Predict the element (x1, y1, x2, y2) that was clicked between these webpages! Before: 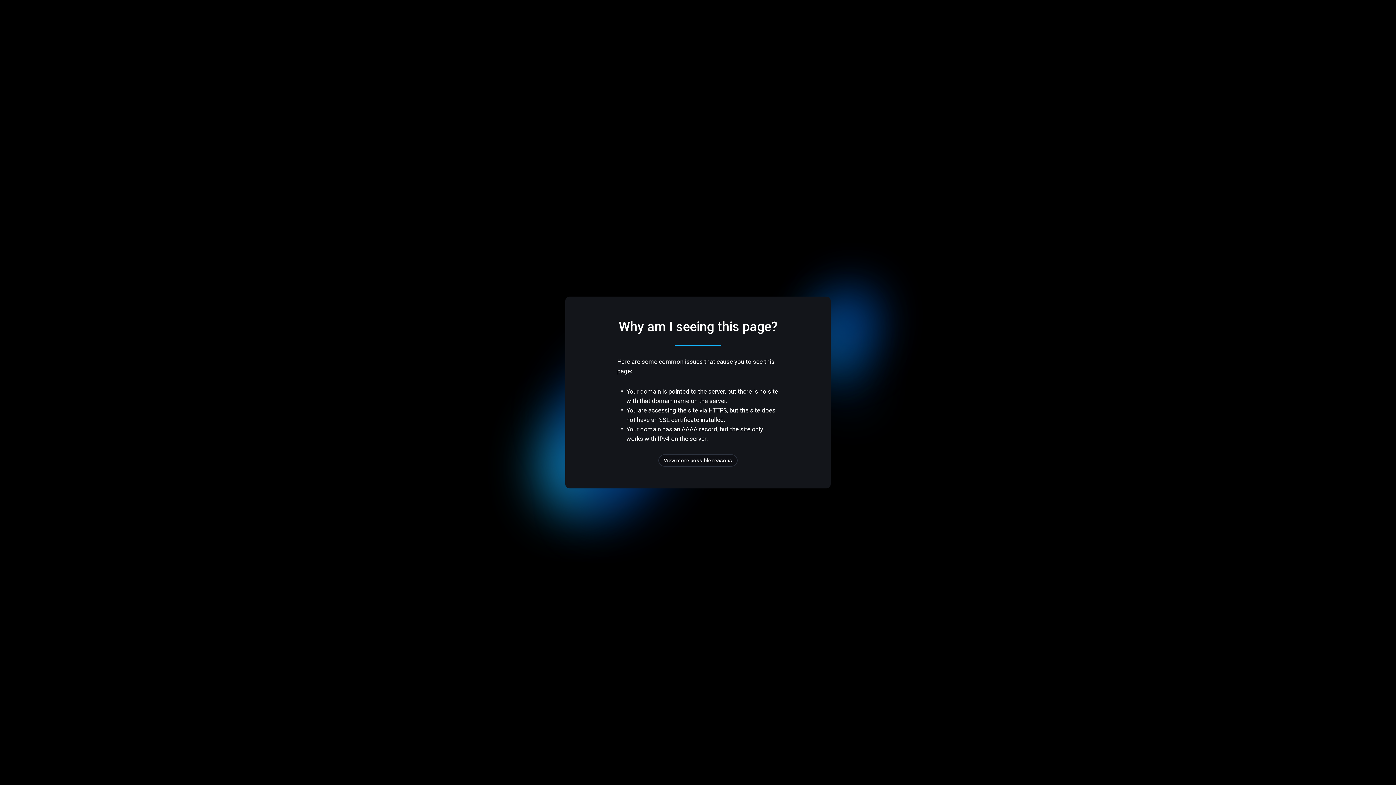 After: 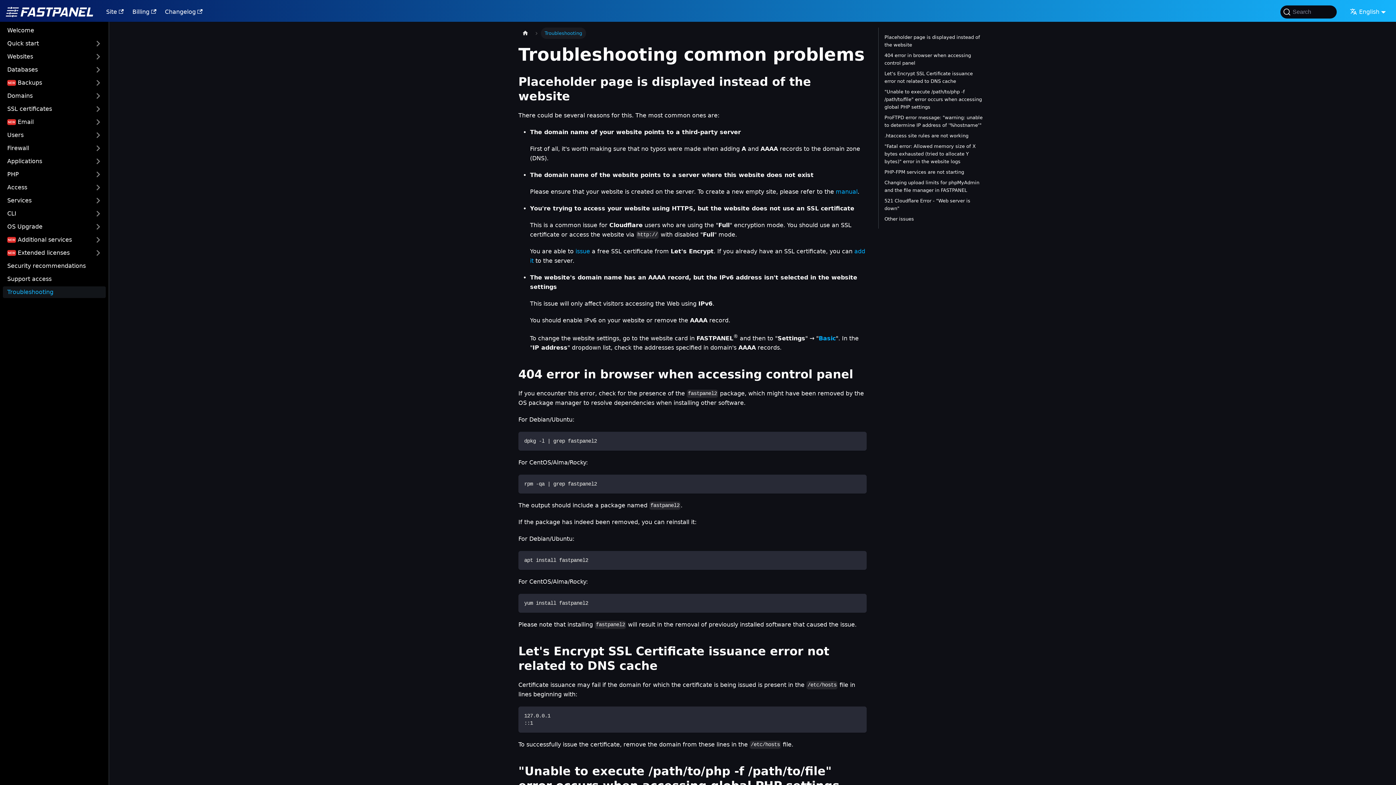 Action: bbox: (658, 454, 737, 466) label: View more possible reasons